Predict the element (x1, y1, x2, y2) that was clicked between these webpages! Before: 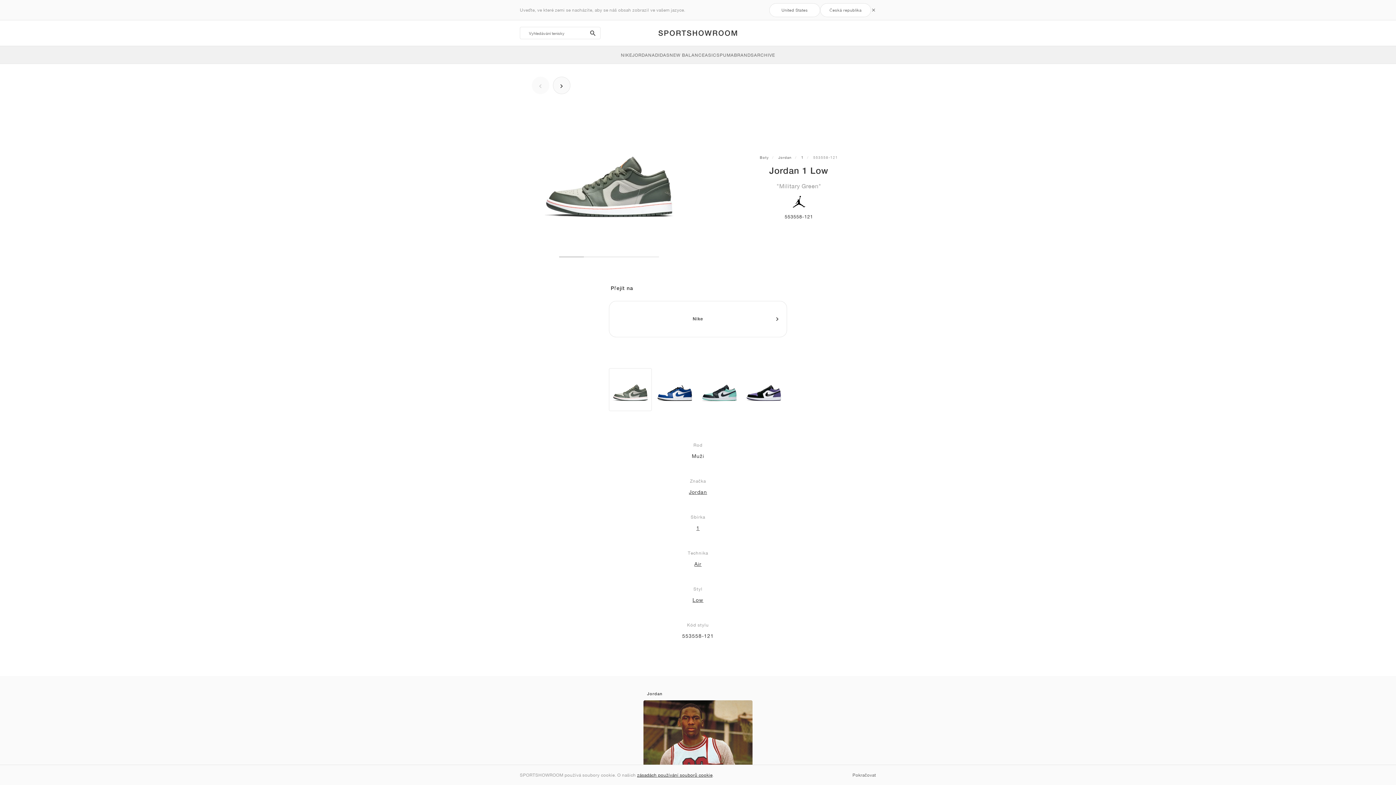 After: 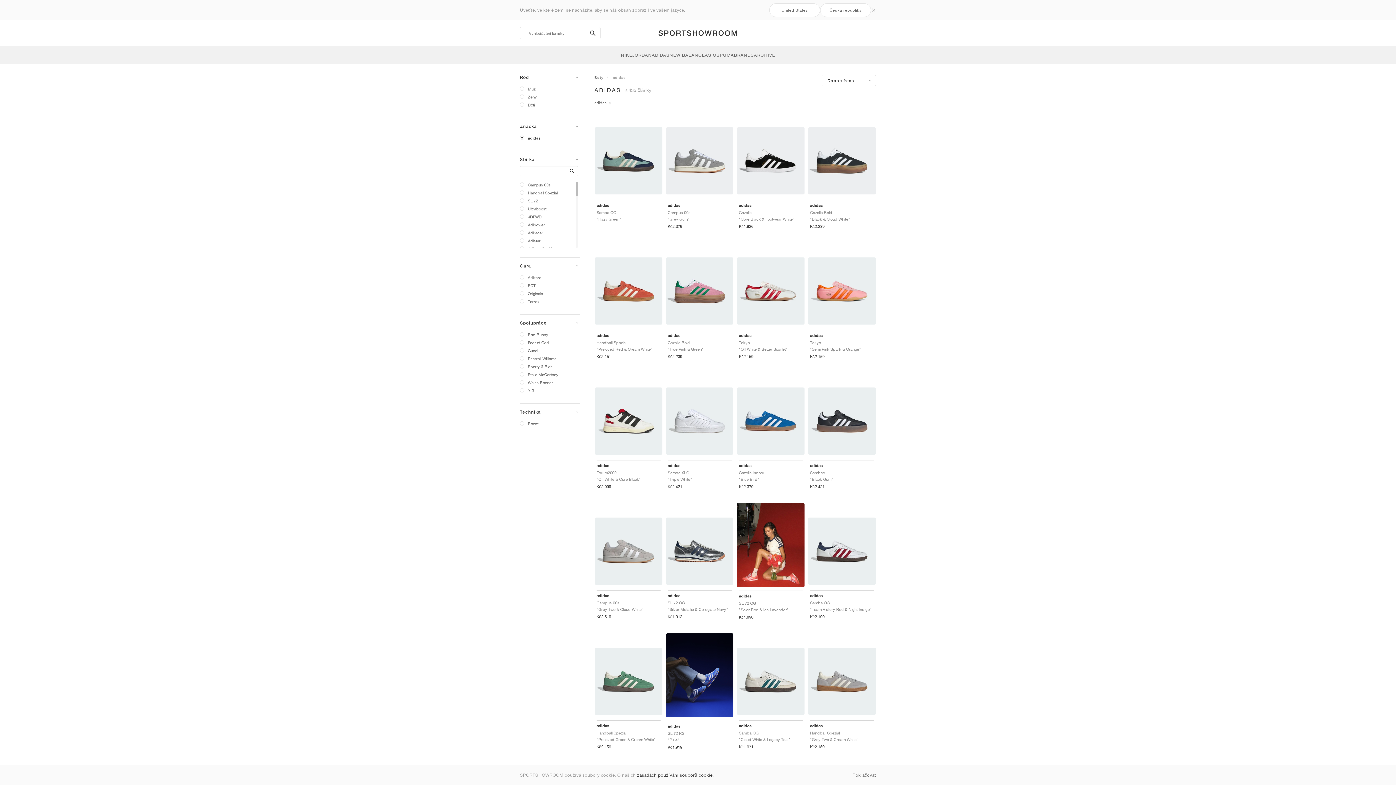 Action: bbox: (652, 46, 669, 63) label: ADIDAS